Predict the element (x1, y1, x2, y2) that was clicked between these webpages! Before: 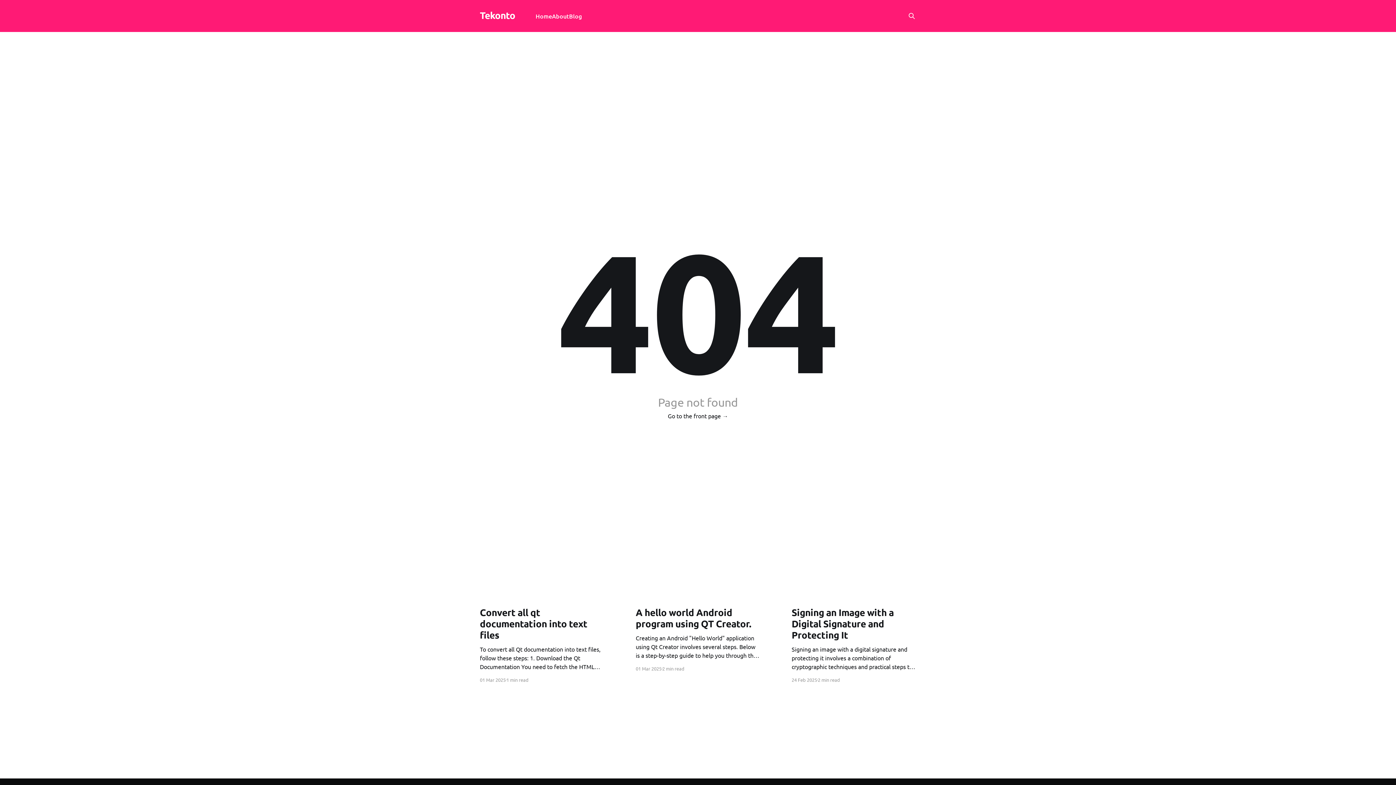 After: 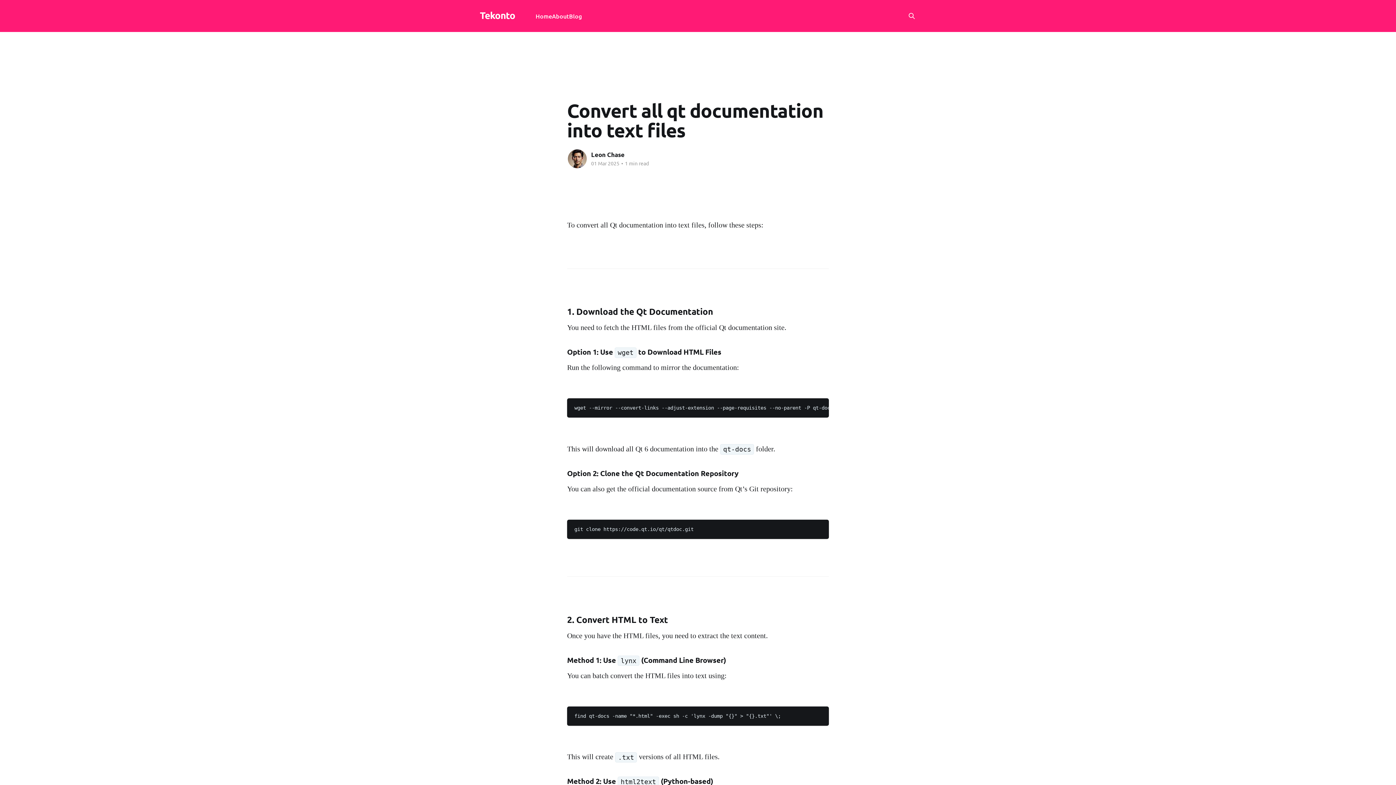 Action: bbox: (480, 606, 604, 671) label: Convert all qt documentation into text files
To convert all Qt documentation into text files, follow these steps: 1. Download the Qt Documentation You need to fetch the HTML files from the official Qt documentation site. Option 1: Use wget to Download HTML Files Run the following command to mirror the documentation: wget --mirror --convert-links --adjust-extension --page-requisites